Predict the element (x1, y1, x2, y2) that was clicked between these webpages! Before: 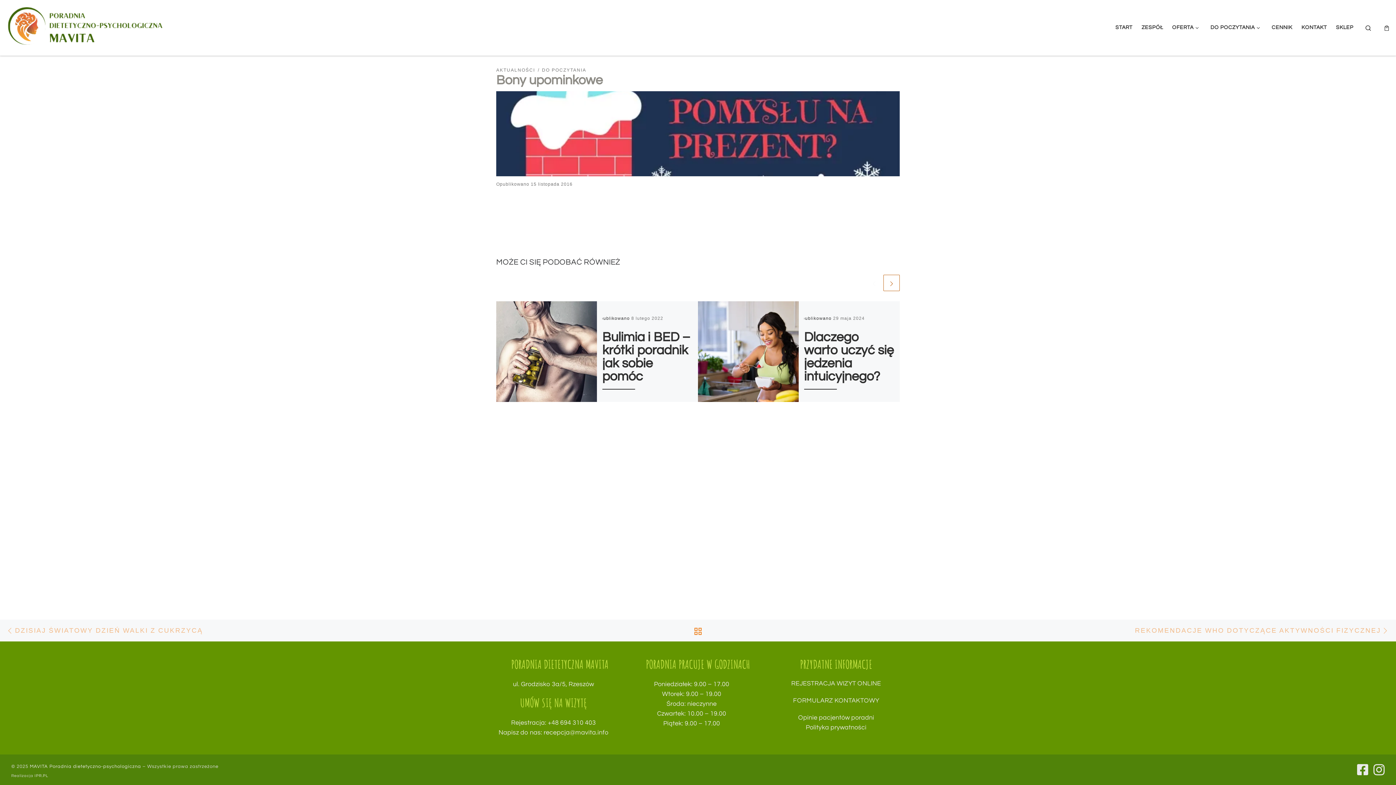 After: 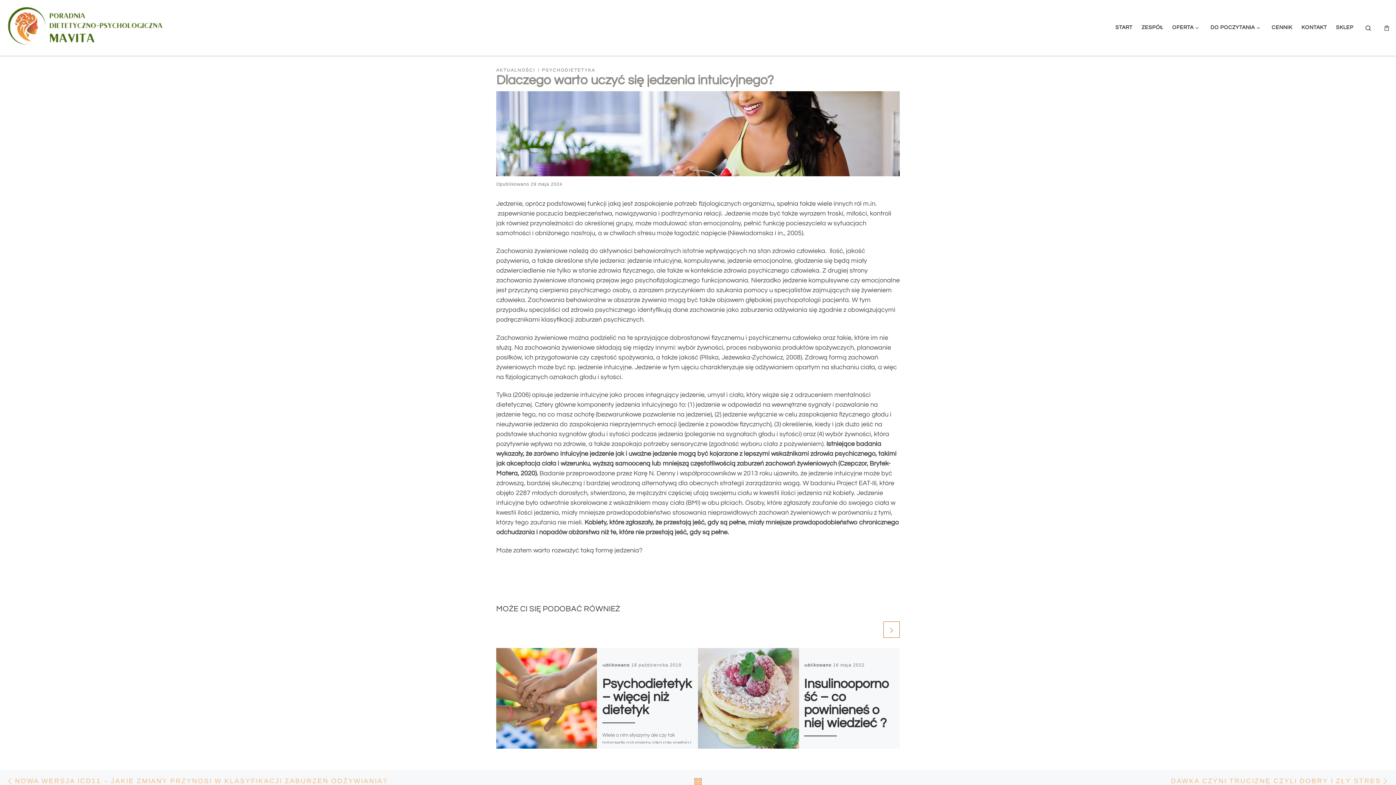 Action: label: 29 maja 2024 bbox: (833, 316, 864, 321)